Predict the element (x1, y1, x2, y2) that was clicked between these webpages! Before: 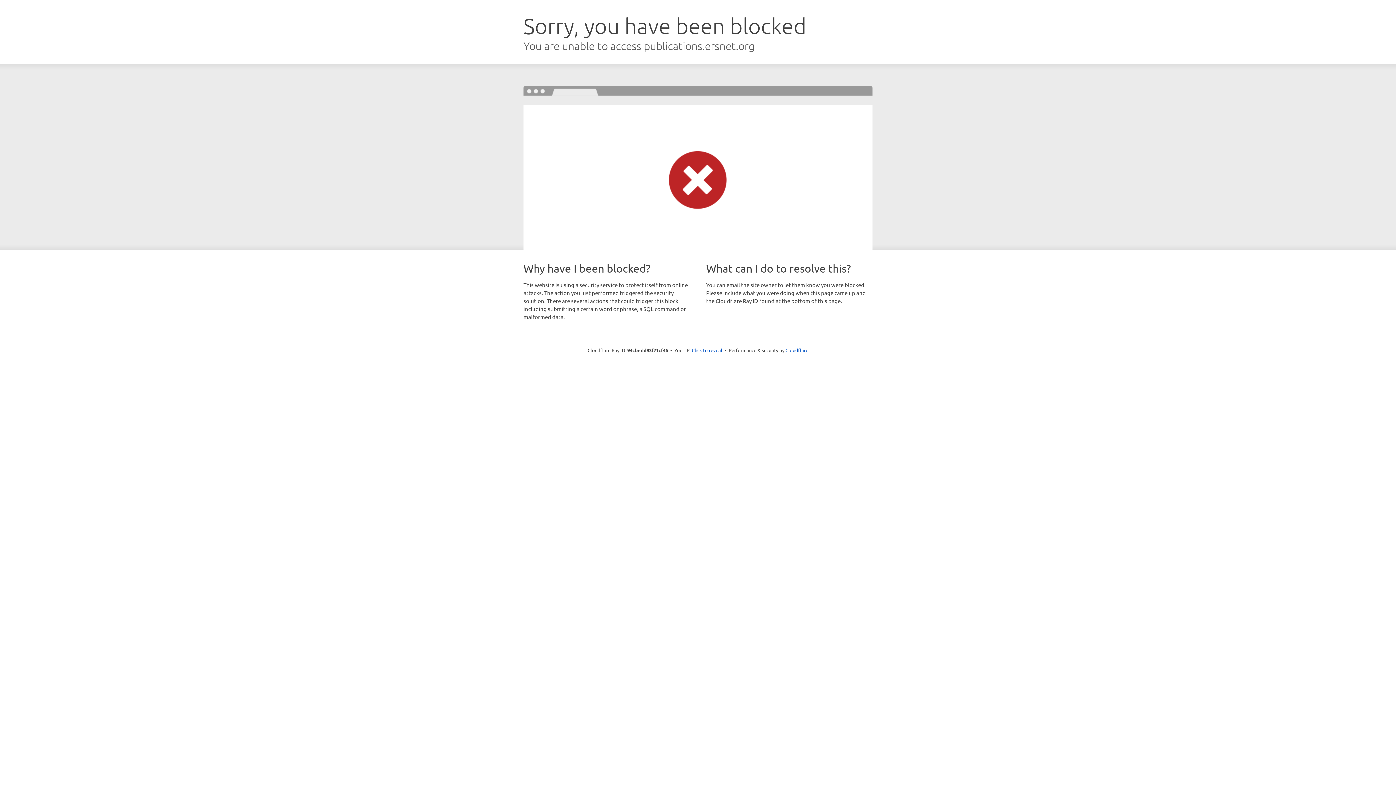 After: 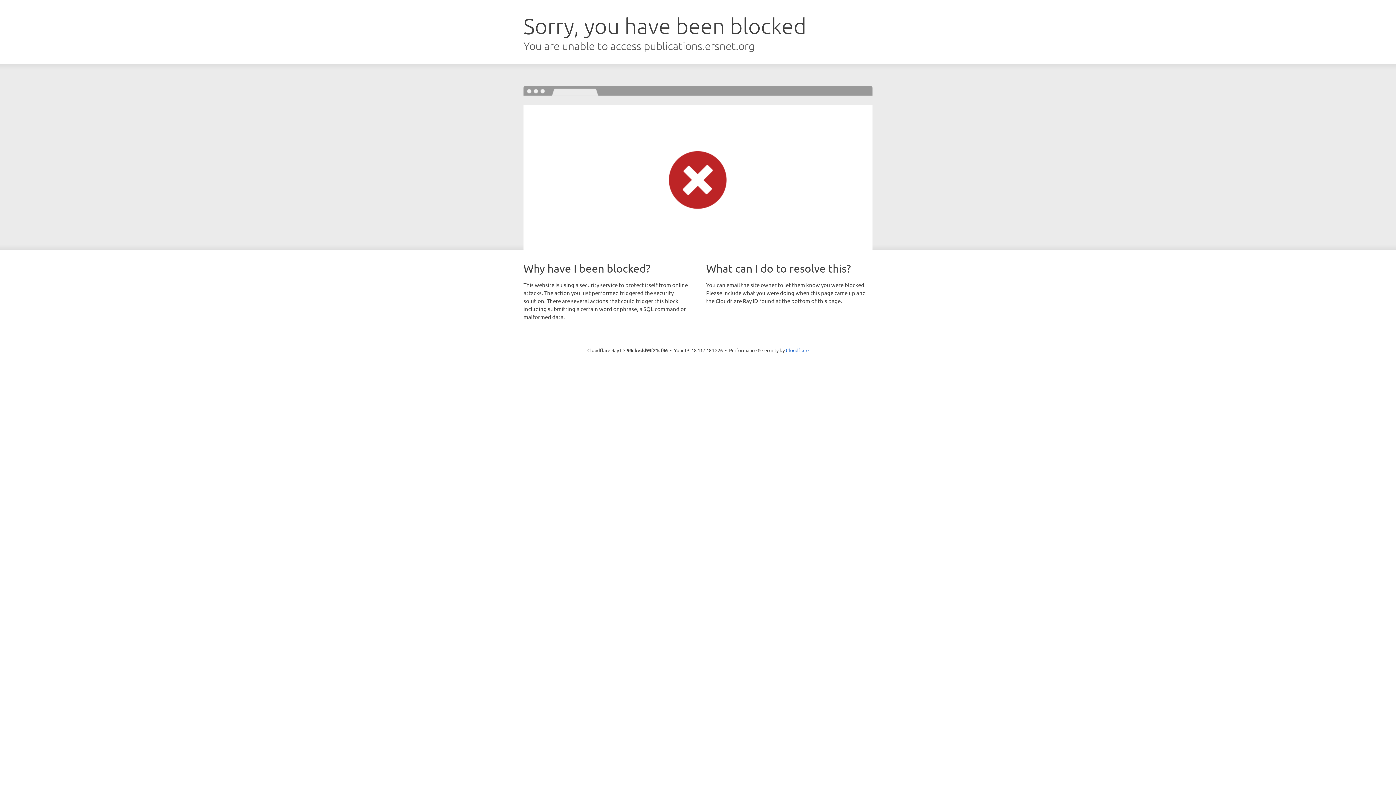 Action: label: Click to reveal bbox: (692, 346, 722, 353)